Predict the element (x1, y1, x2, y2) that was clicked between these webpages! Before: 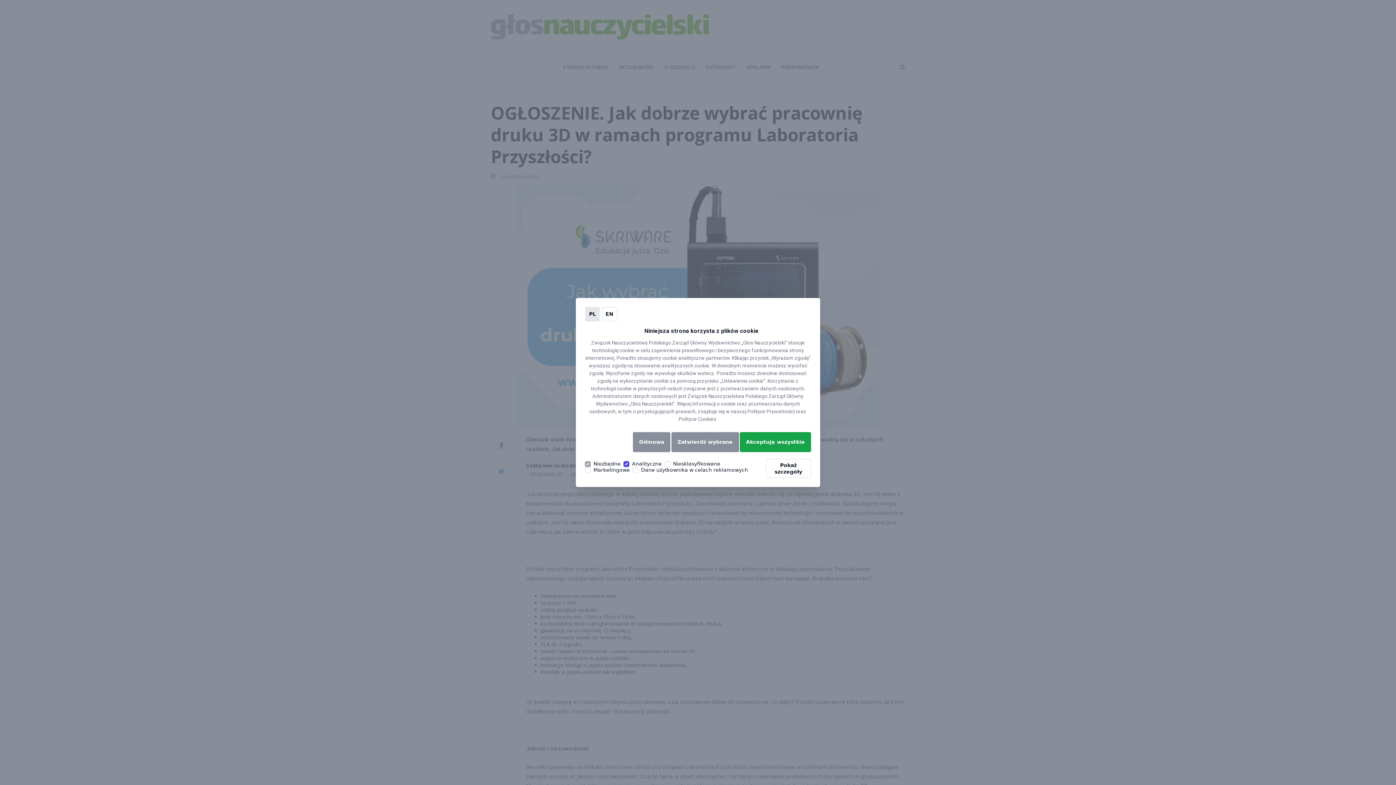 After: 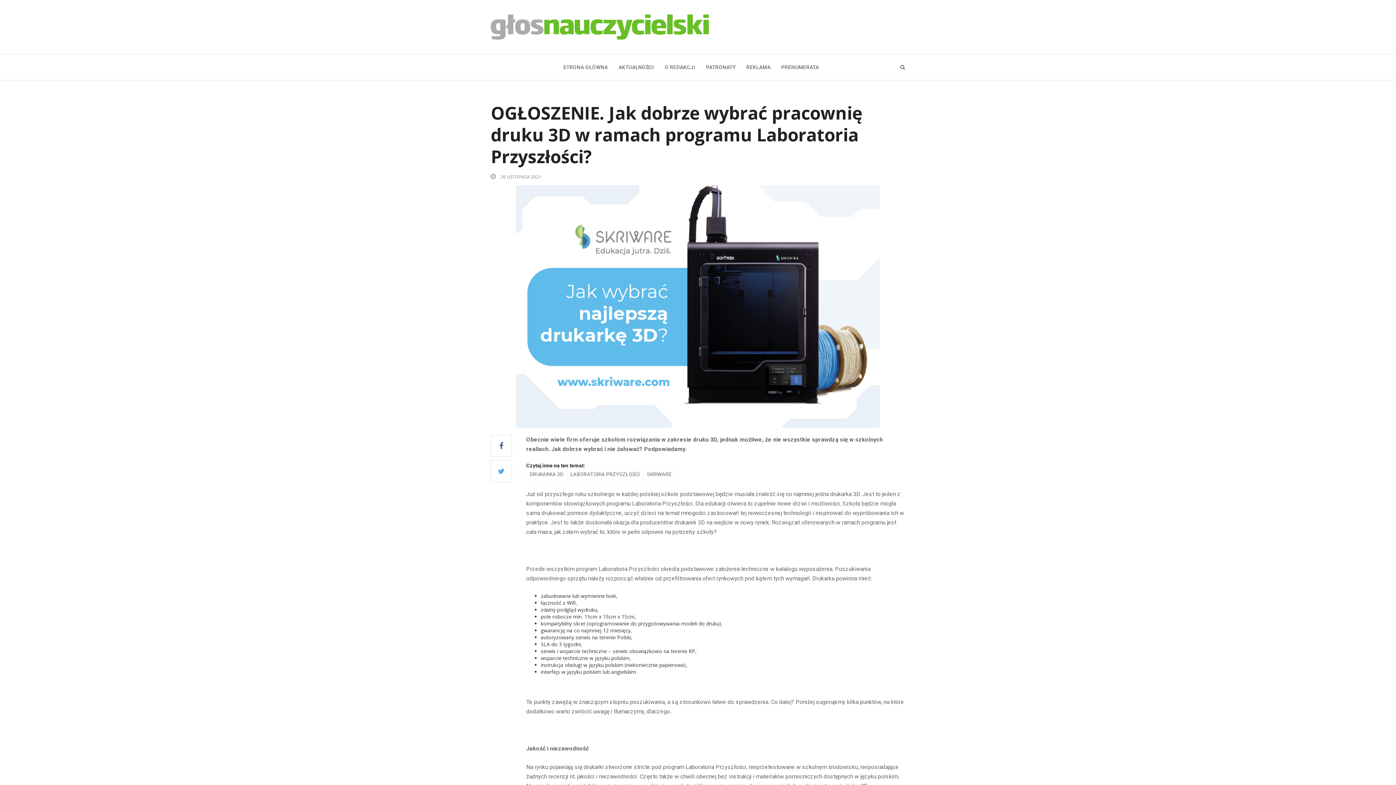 Action: label: Zatwierdź wybrane bbox: (671, 432, 739, 452)